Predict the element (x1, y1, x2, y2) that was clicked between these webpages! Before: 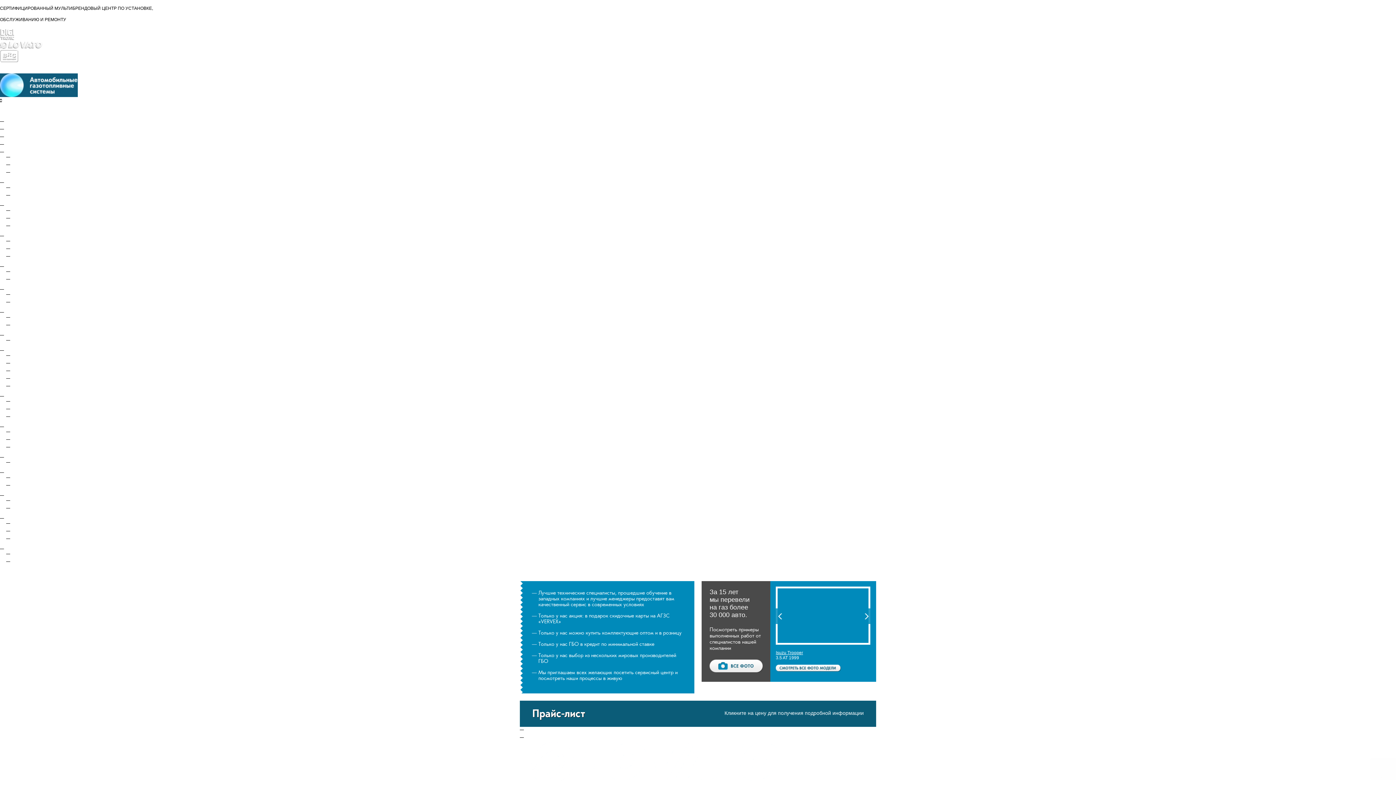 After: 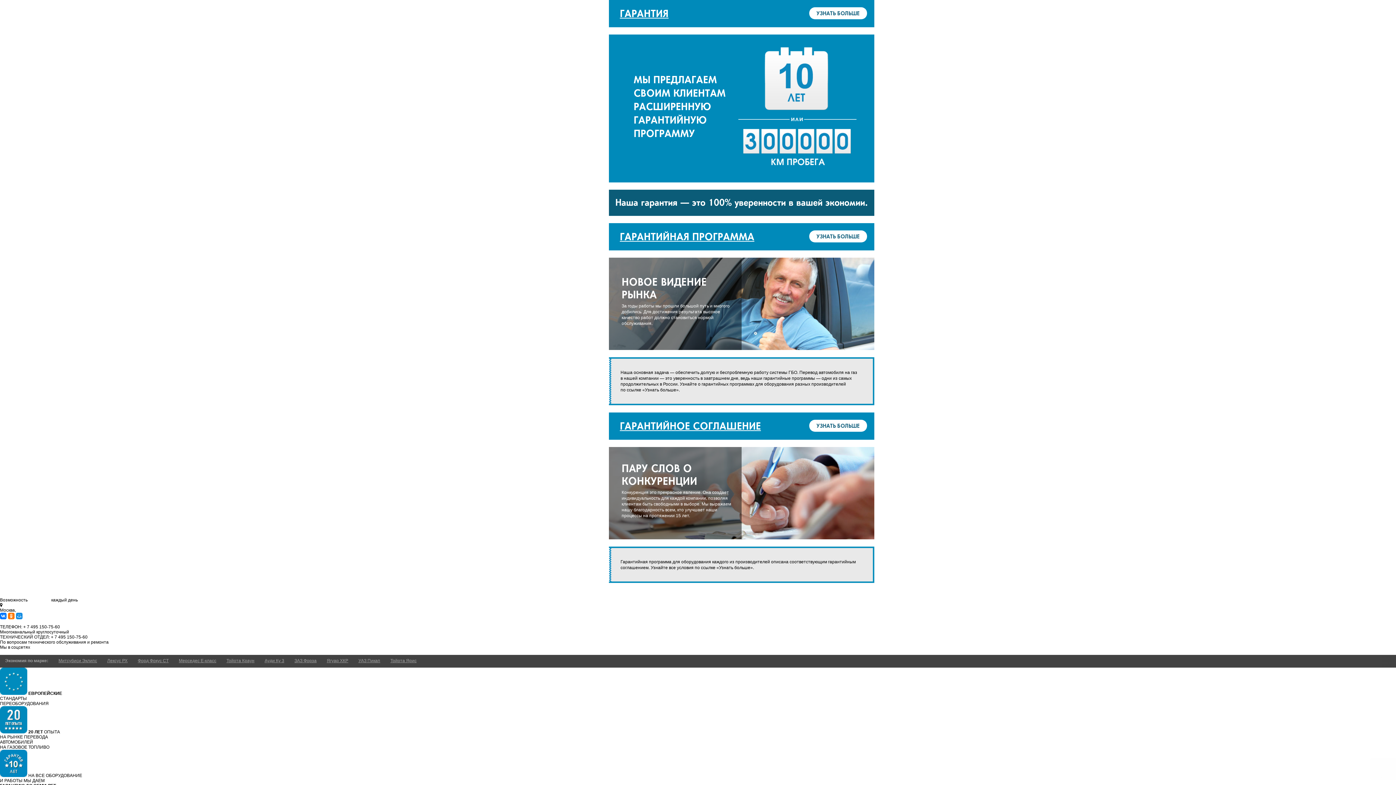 Action: label: Гарантия bbox: (6, 546, 25, 551)